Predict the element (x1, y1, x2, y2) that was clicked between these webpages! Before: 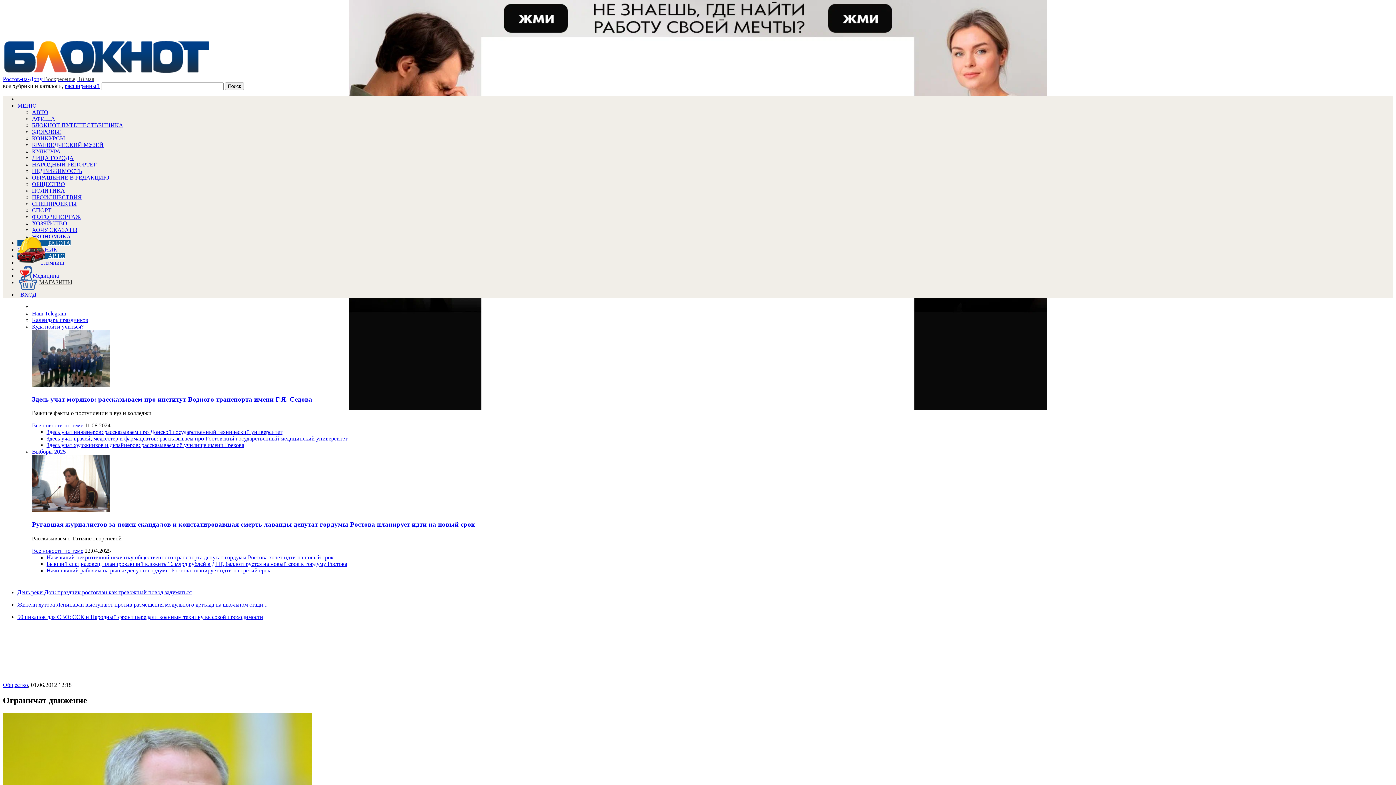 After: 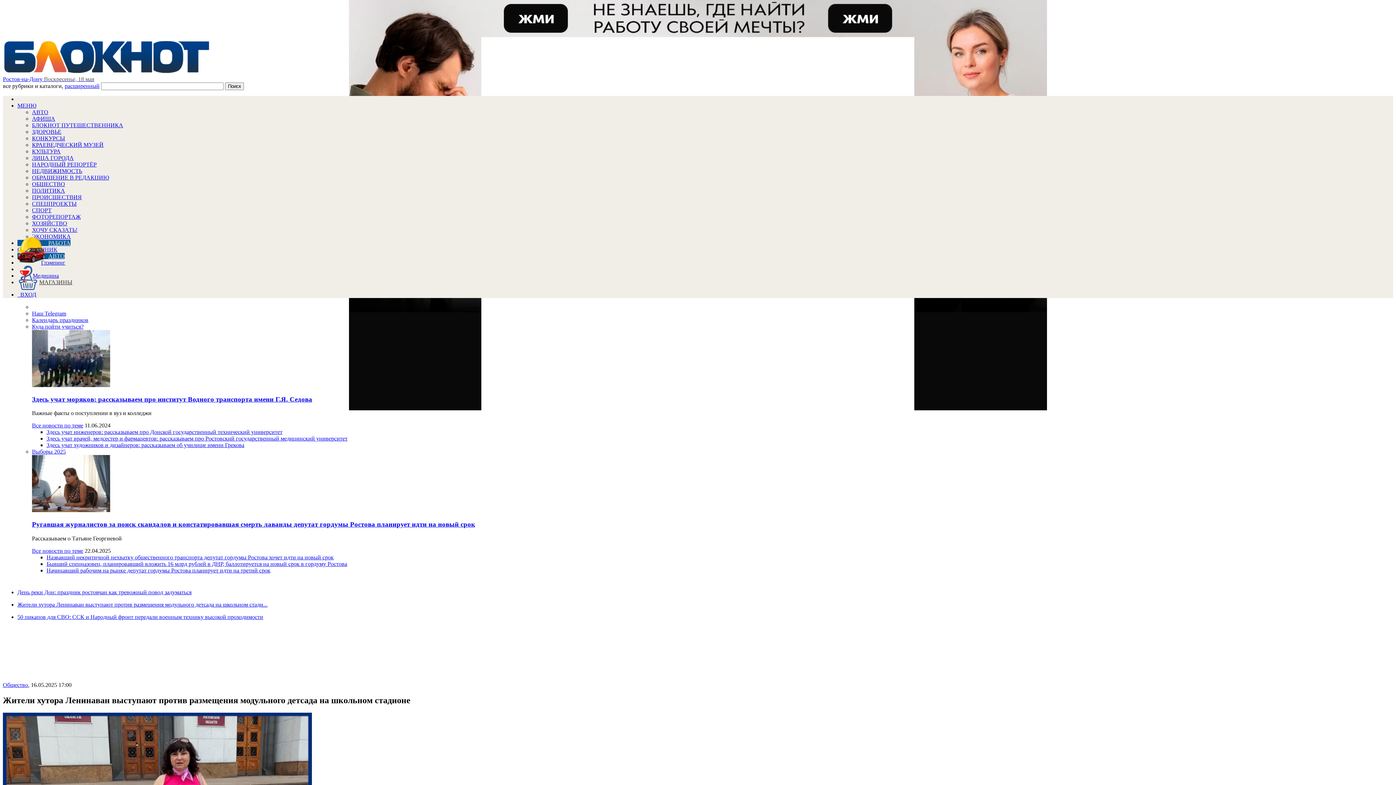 Action: label: Жители хутора Ленинаван выступают против размещения модульного детсада на школьном стади... bbox: (17, 601, 1393, 608)